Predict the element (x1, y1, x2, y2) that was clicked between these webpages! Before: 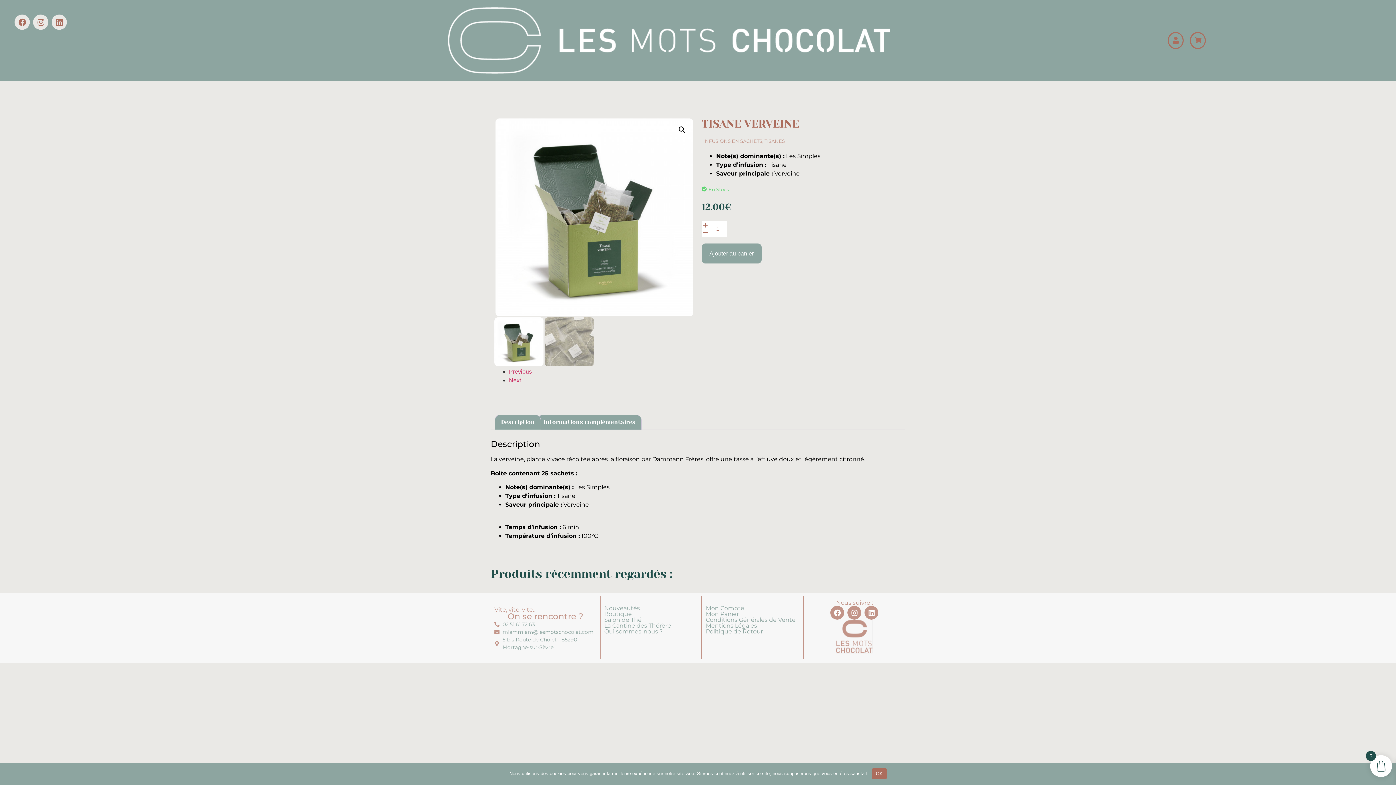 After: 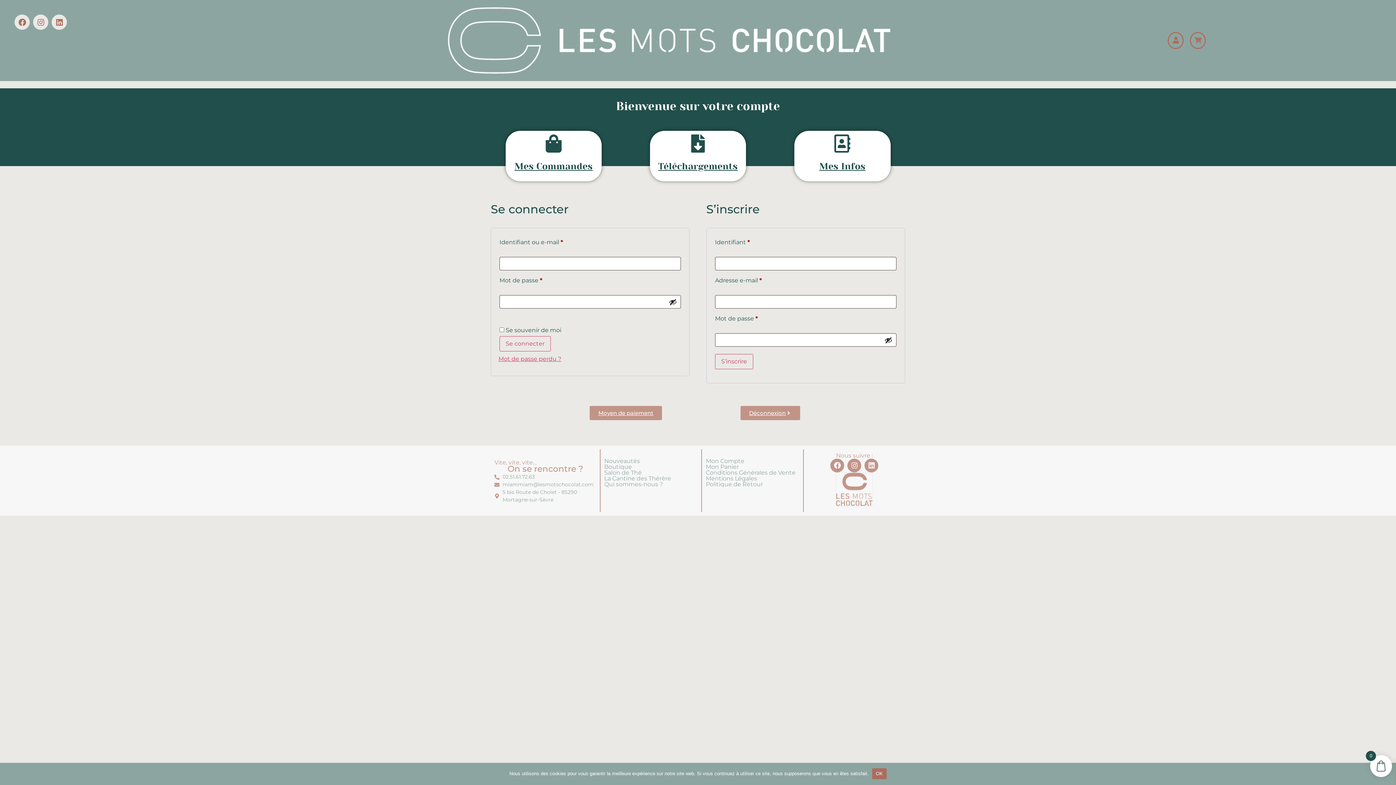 Action: bbox: (1168, 32, 1184, 49)